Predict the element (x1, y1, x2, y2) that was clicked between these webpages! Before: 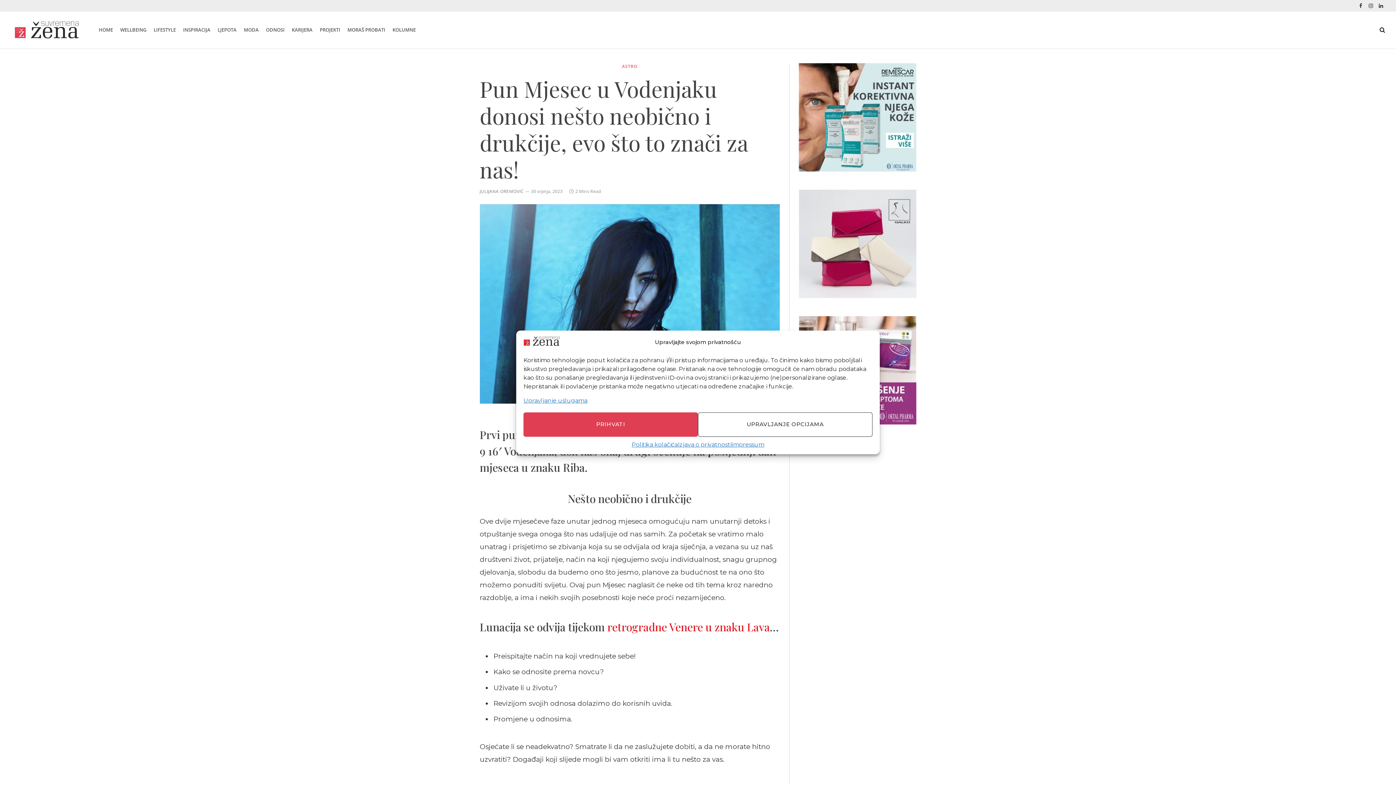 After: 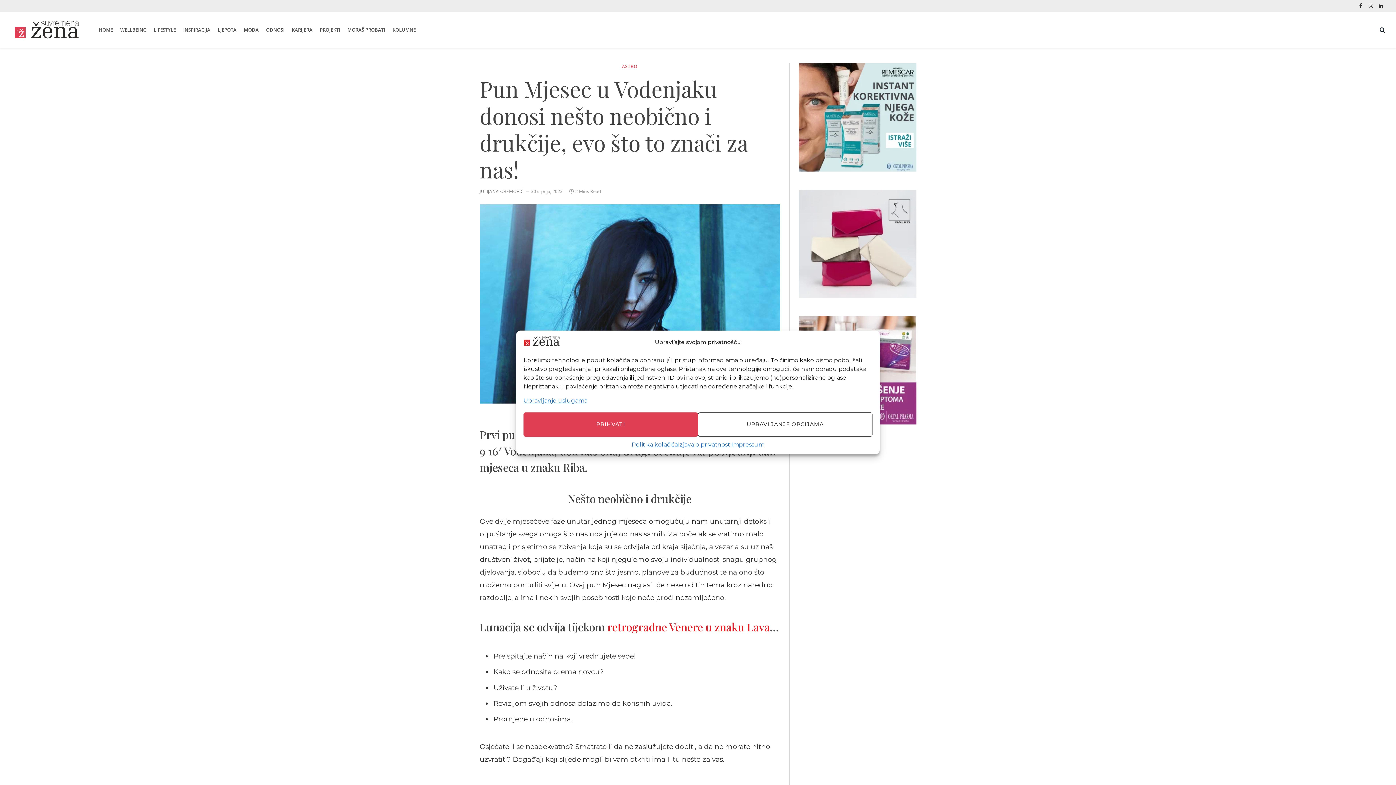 Action: bbox: (447, 443, 461, 458)